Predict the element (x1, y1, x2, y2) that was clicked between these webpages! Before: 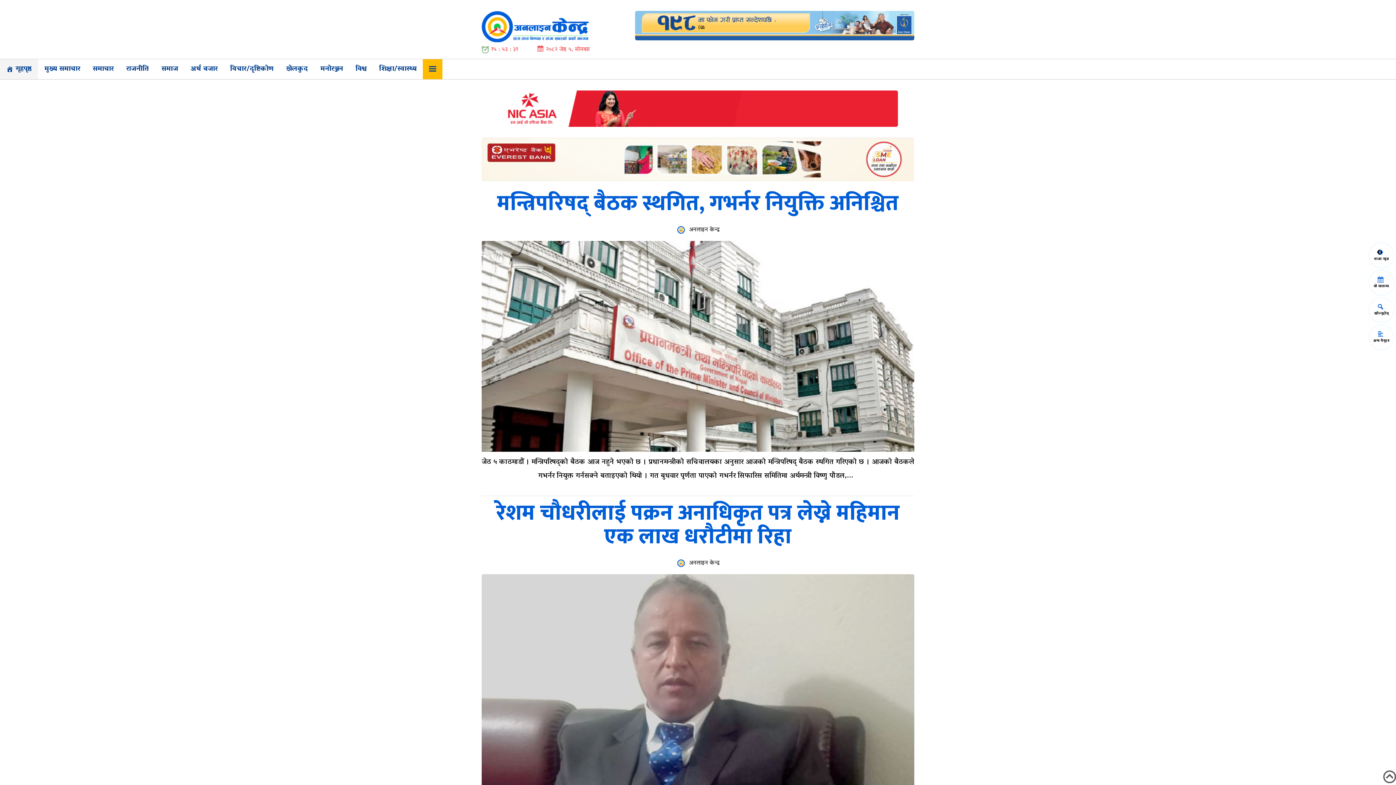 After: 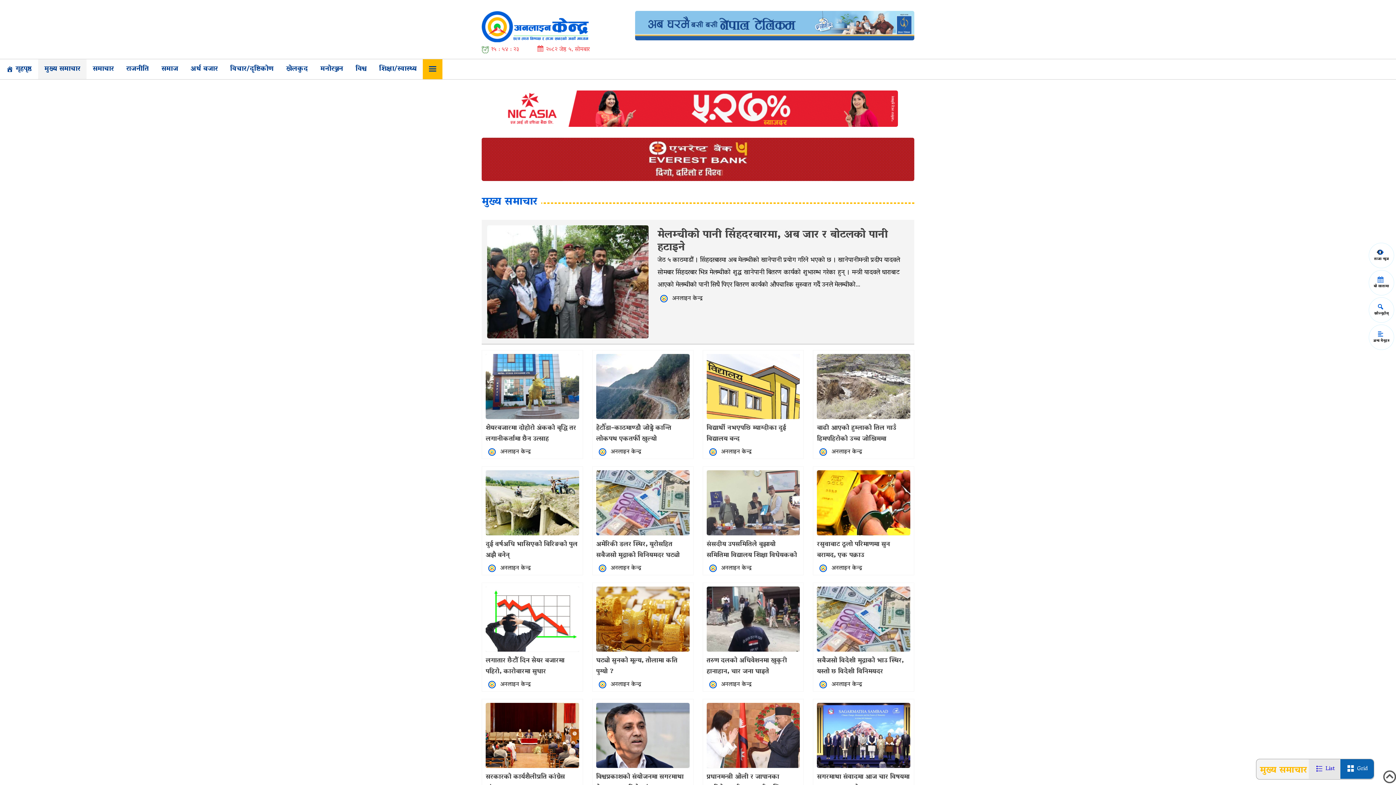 Action: label: मुख्य समाचार bbox: (44, 62, 80, 76)